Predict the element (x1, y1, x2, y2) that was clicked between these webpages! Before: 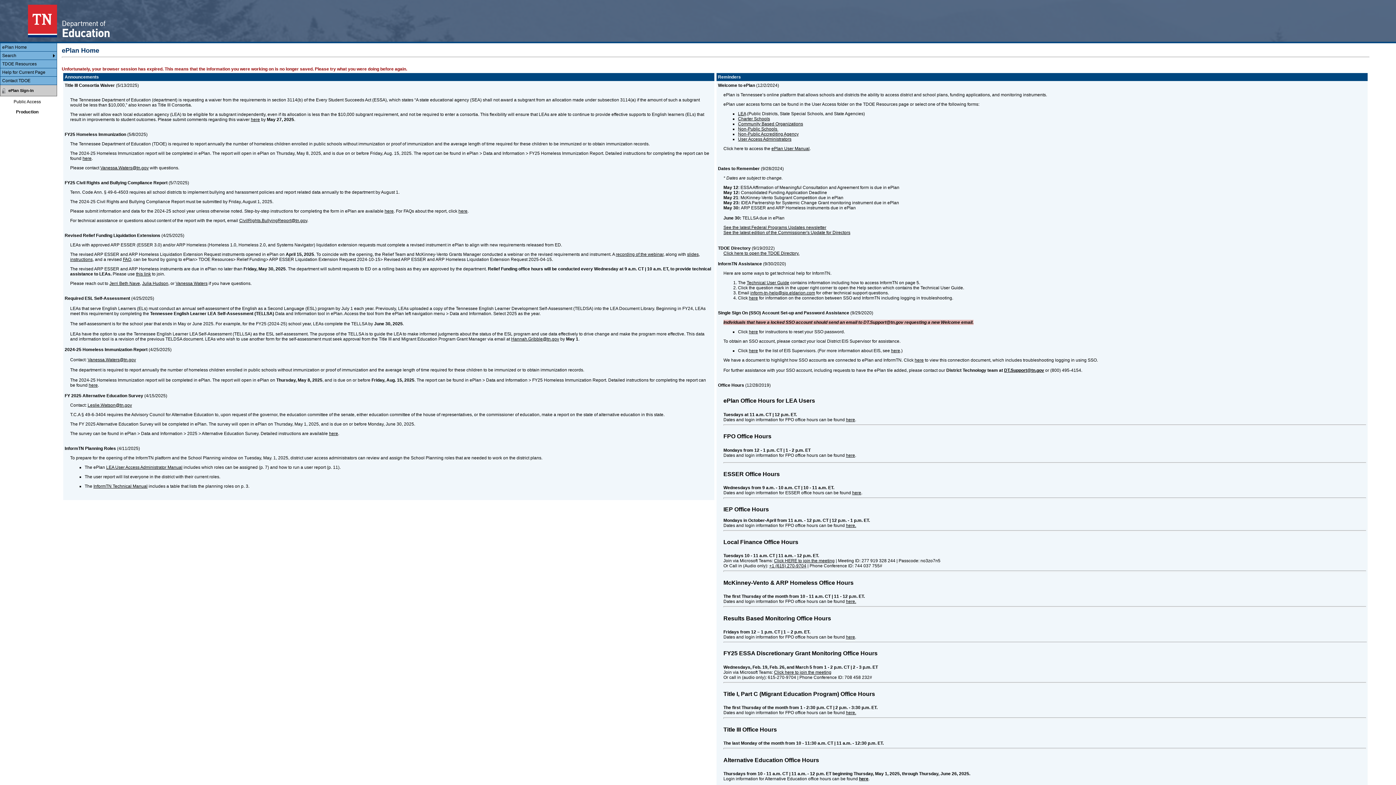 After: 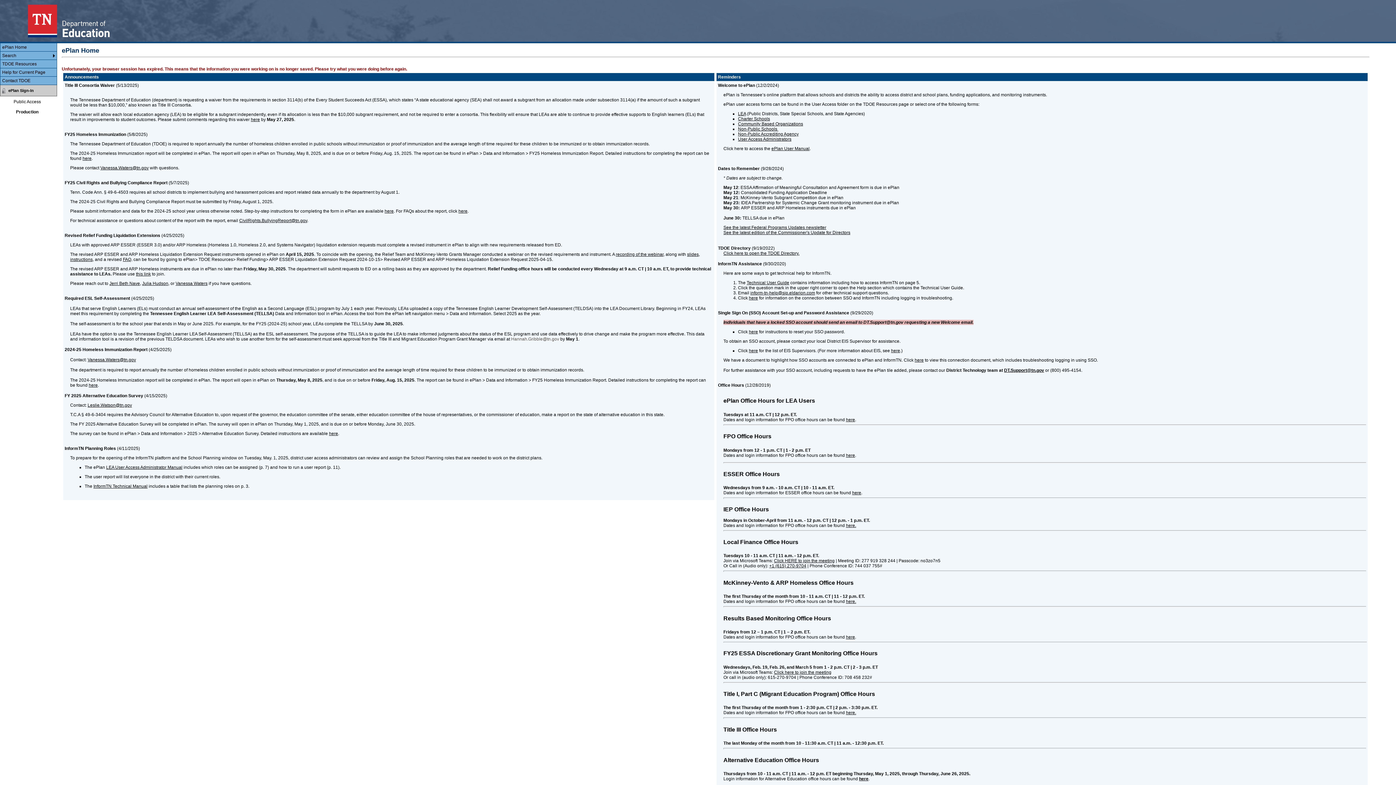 Action: label: Hannah.Gribble@tn.gov bbox: (511, 336, 559, 341)